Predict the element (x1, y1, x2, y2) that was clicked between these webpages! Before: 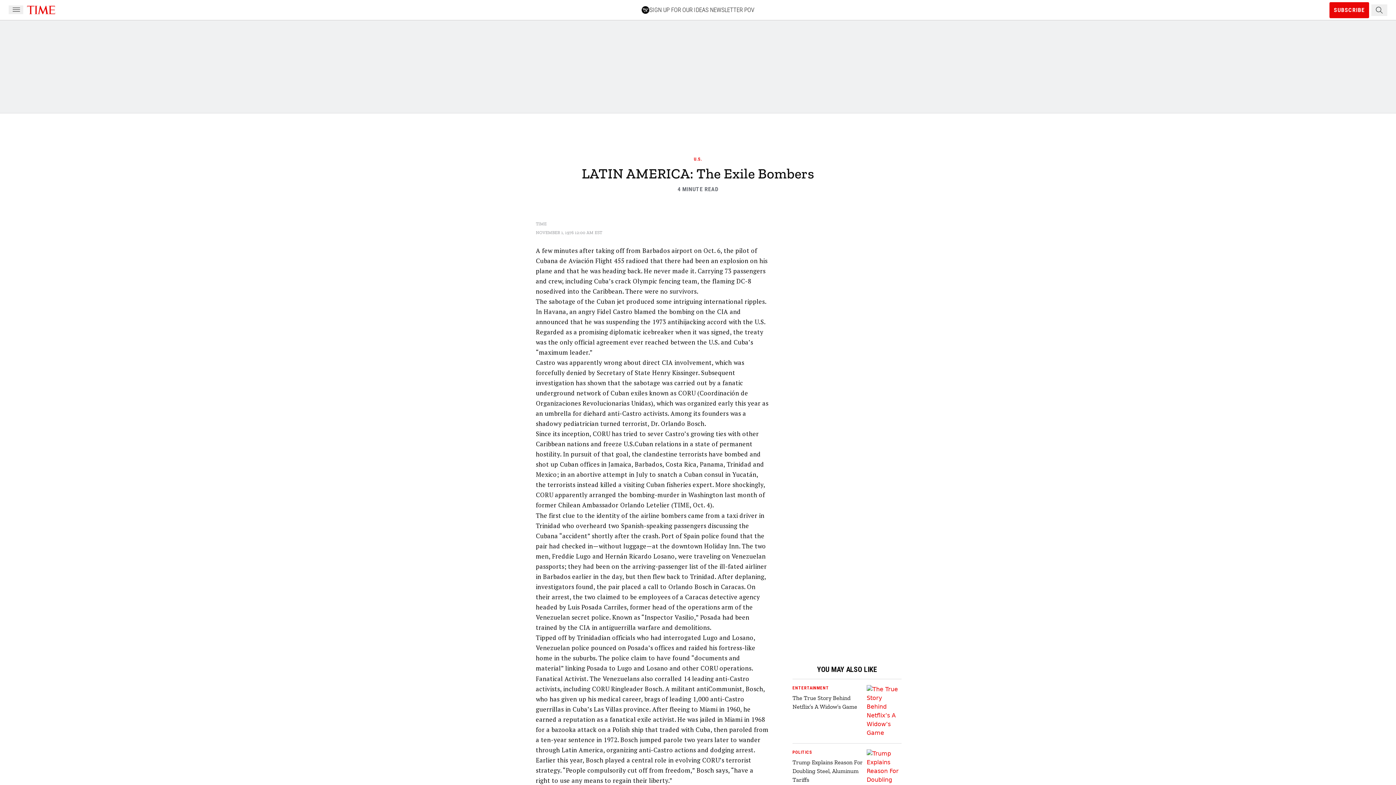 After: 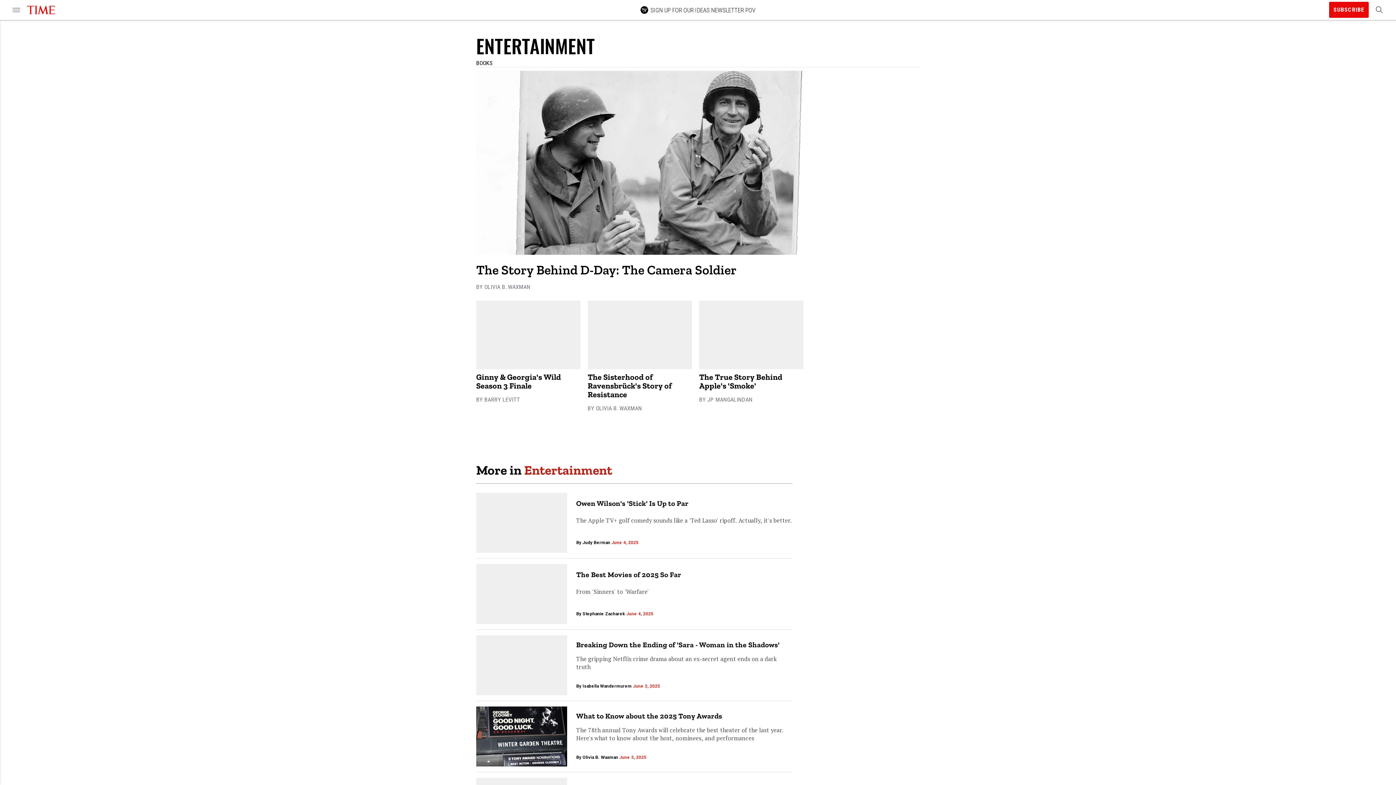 Action: bbox: (792, 685, 864, 691) label: ENTERTAINMENT